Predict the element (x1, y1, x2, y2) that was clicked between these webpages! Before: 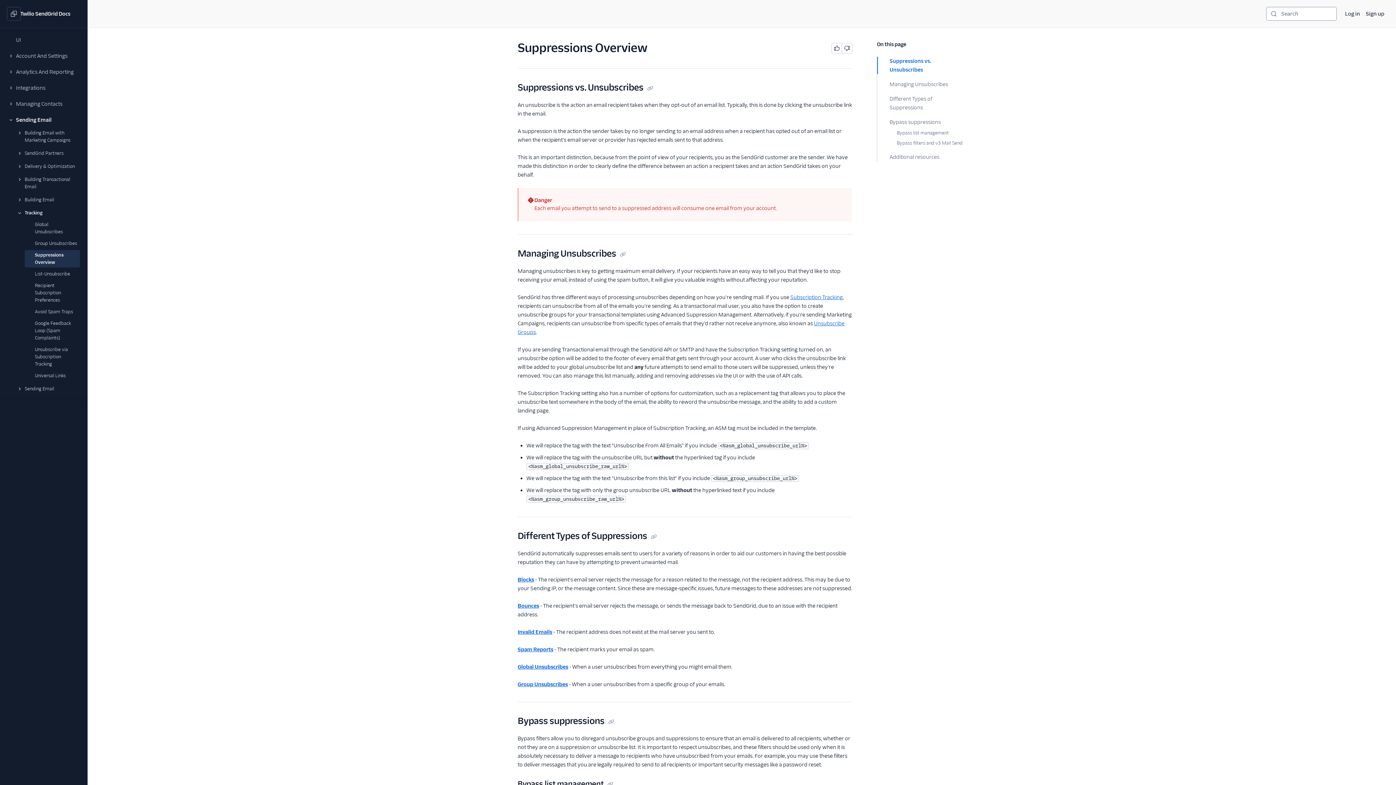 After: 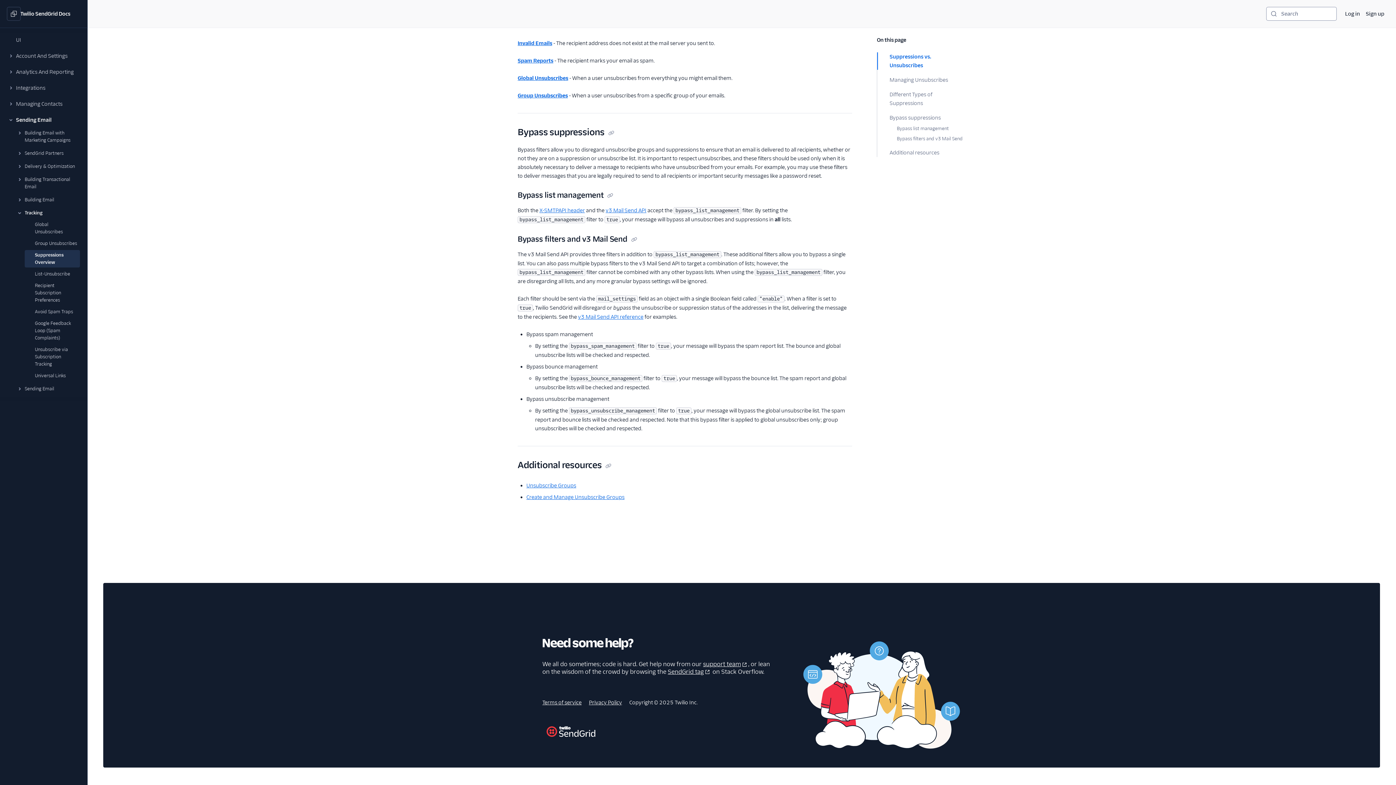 Action: bbox: (877, 117, 965, 126) label: Bypass suppressions